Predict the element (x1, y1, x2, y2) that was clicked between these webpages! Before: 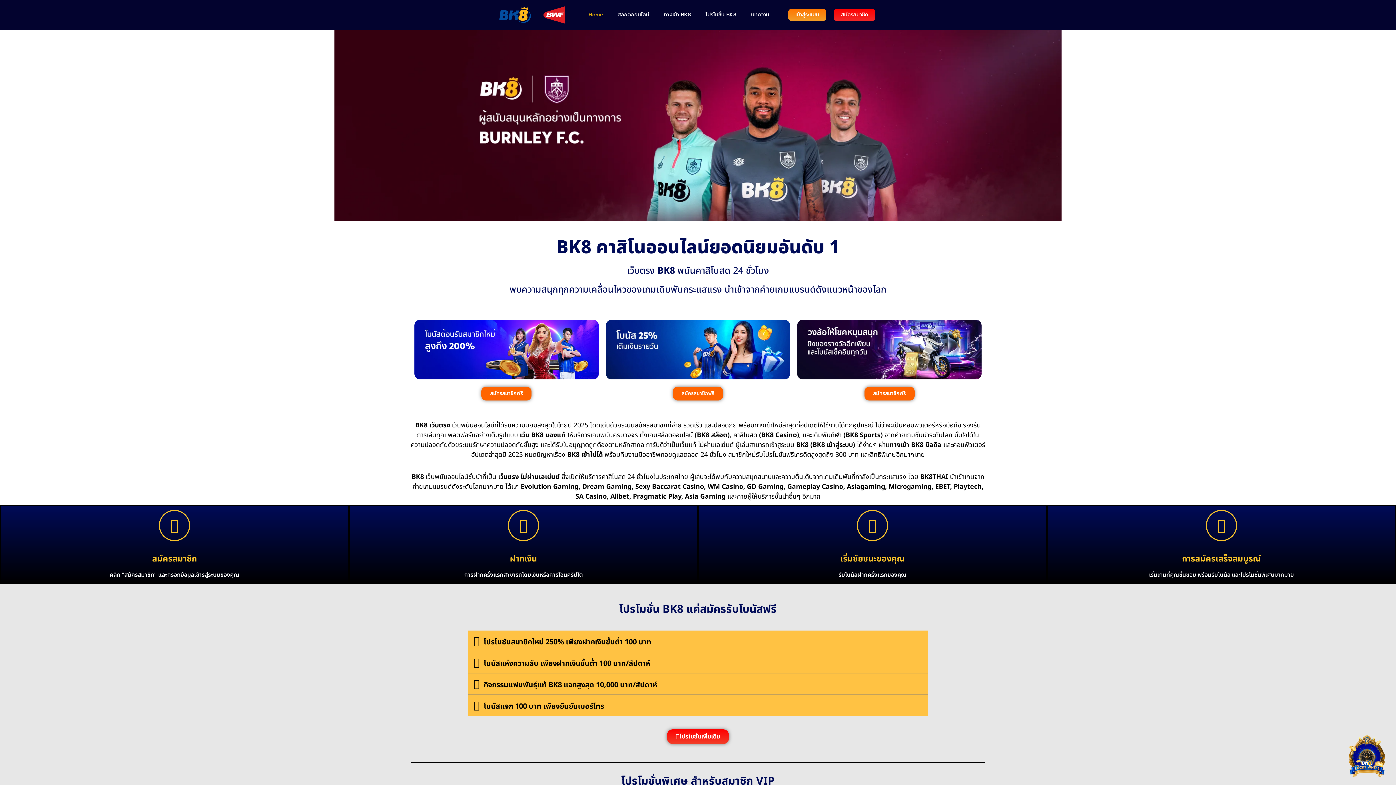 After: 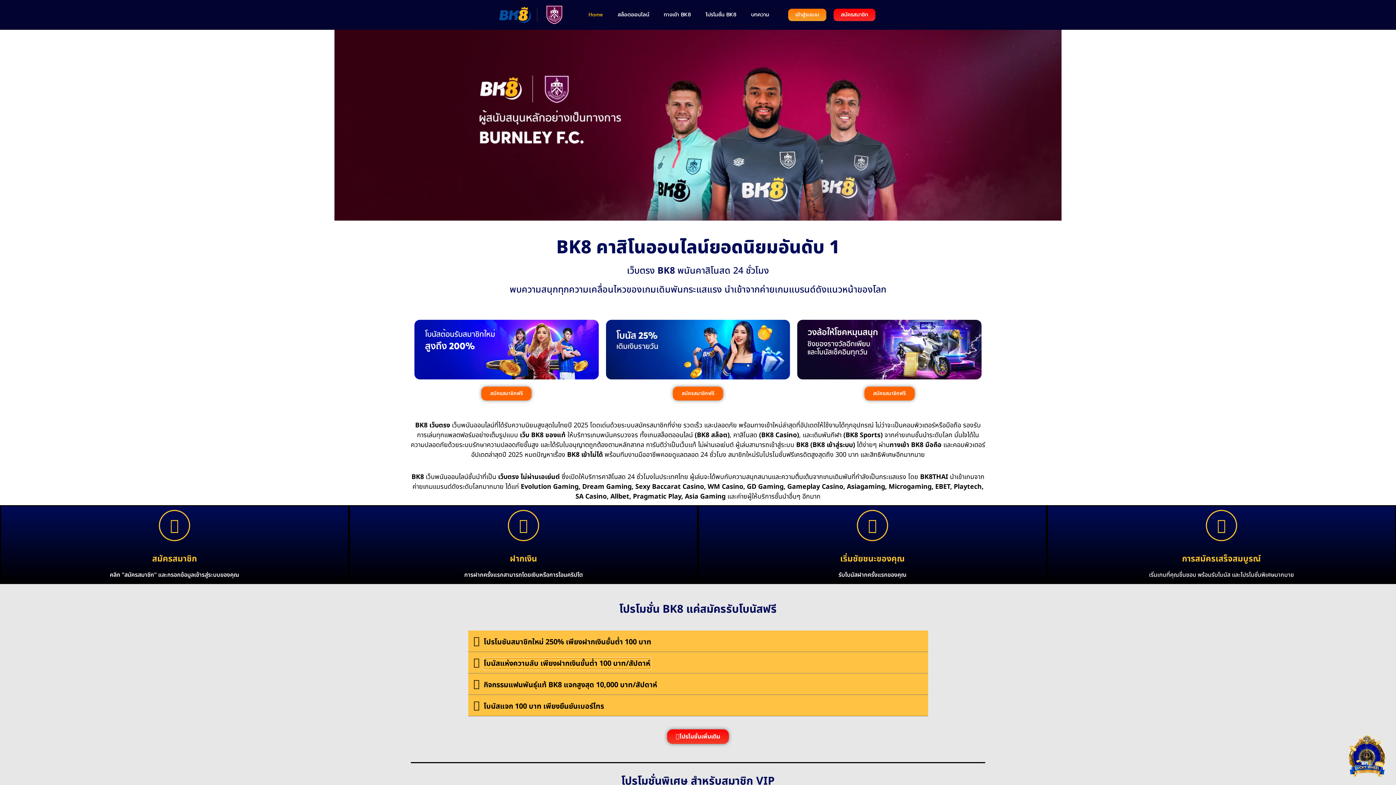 Action: label: โบนัสแห่งความลับ เพียงฝากเงินขั้นต่ำ 100 บาท/สัปดาห์ bbox: (483, 658, 650, 669)